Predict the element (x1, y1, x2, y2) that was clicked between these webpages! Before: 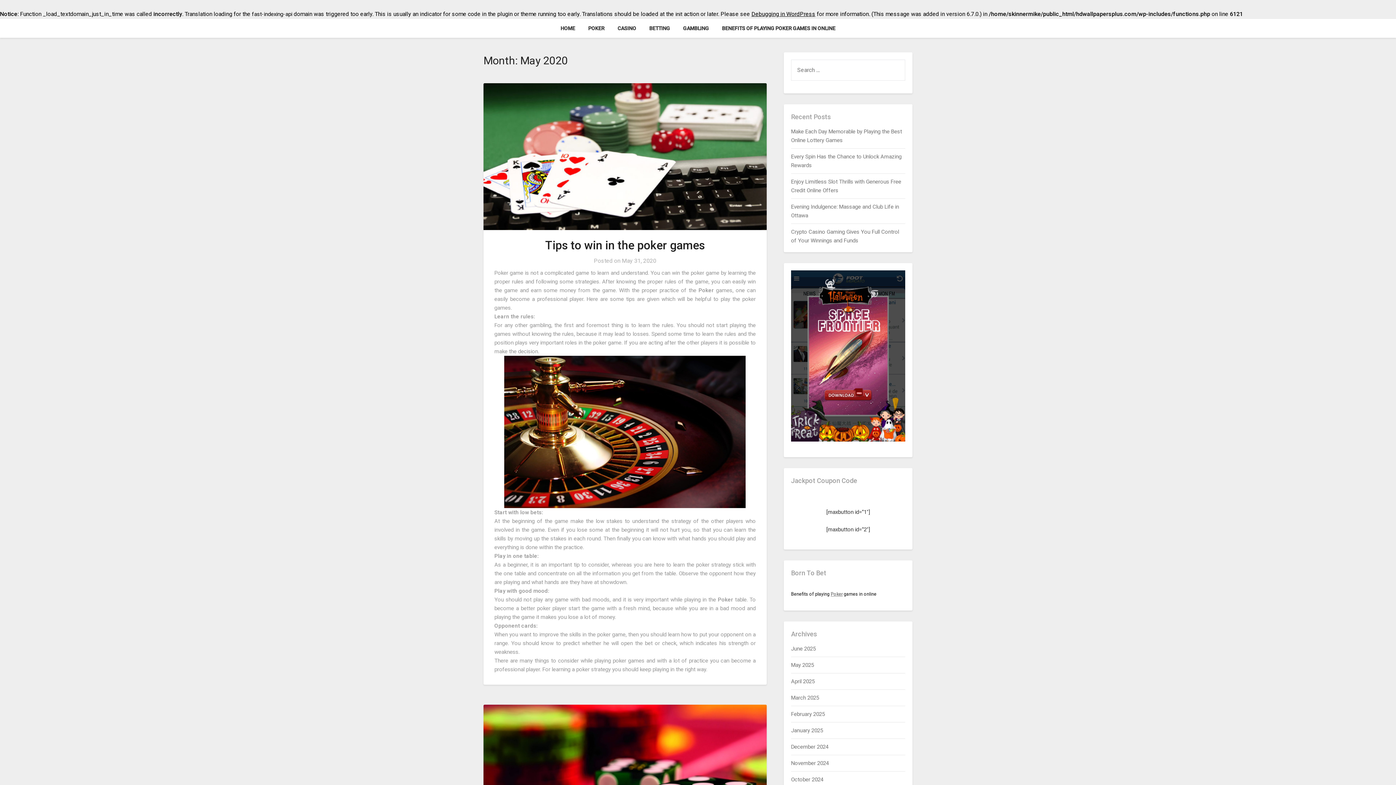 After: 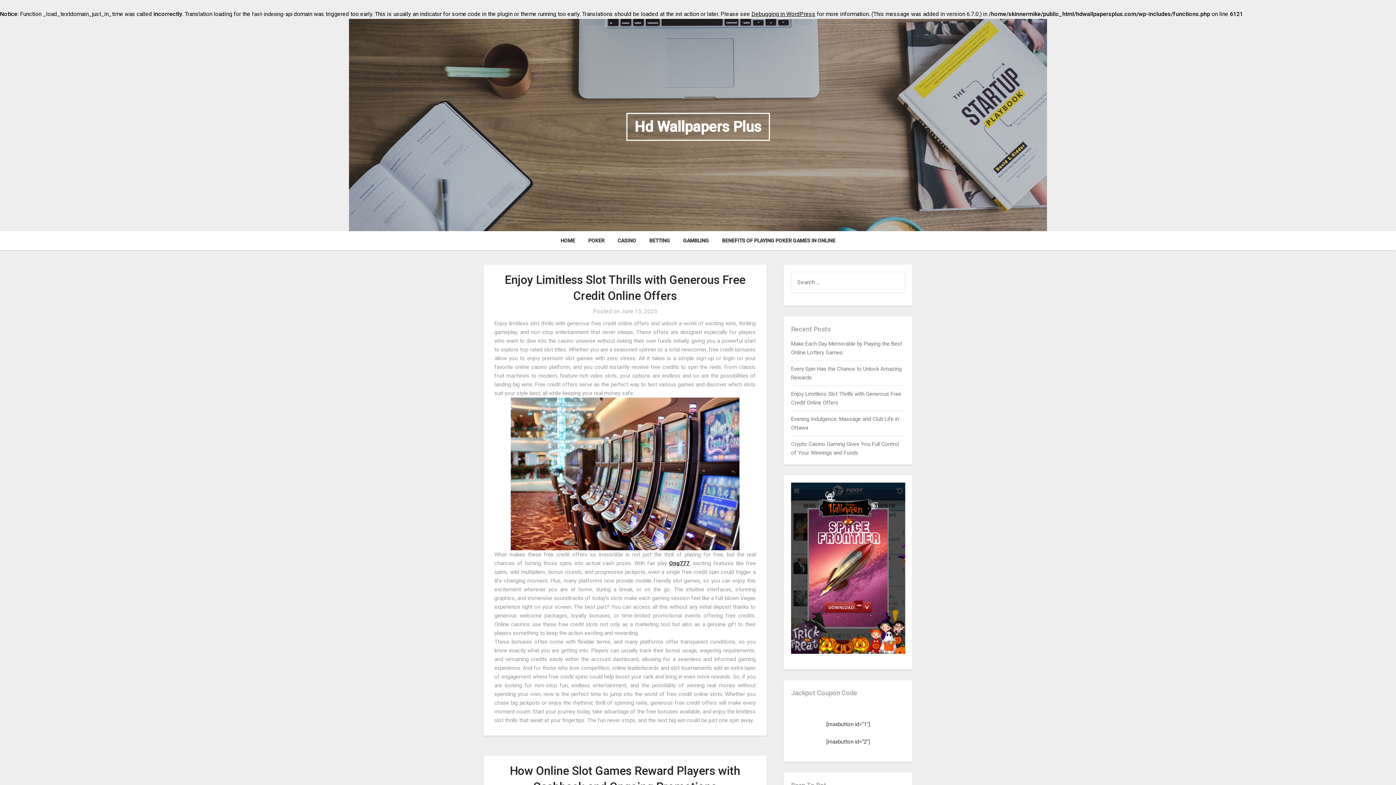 Action: label: HOME bbox: (554, 18, 581, 37)